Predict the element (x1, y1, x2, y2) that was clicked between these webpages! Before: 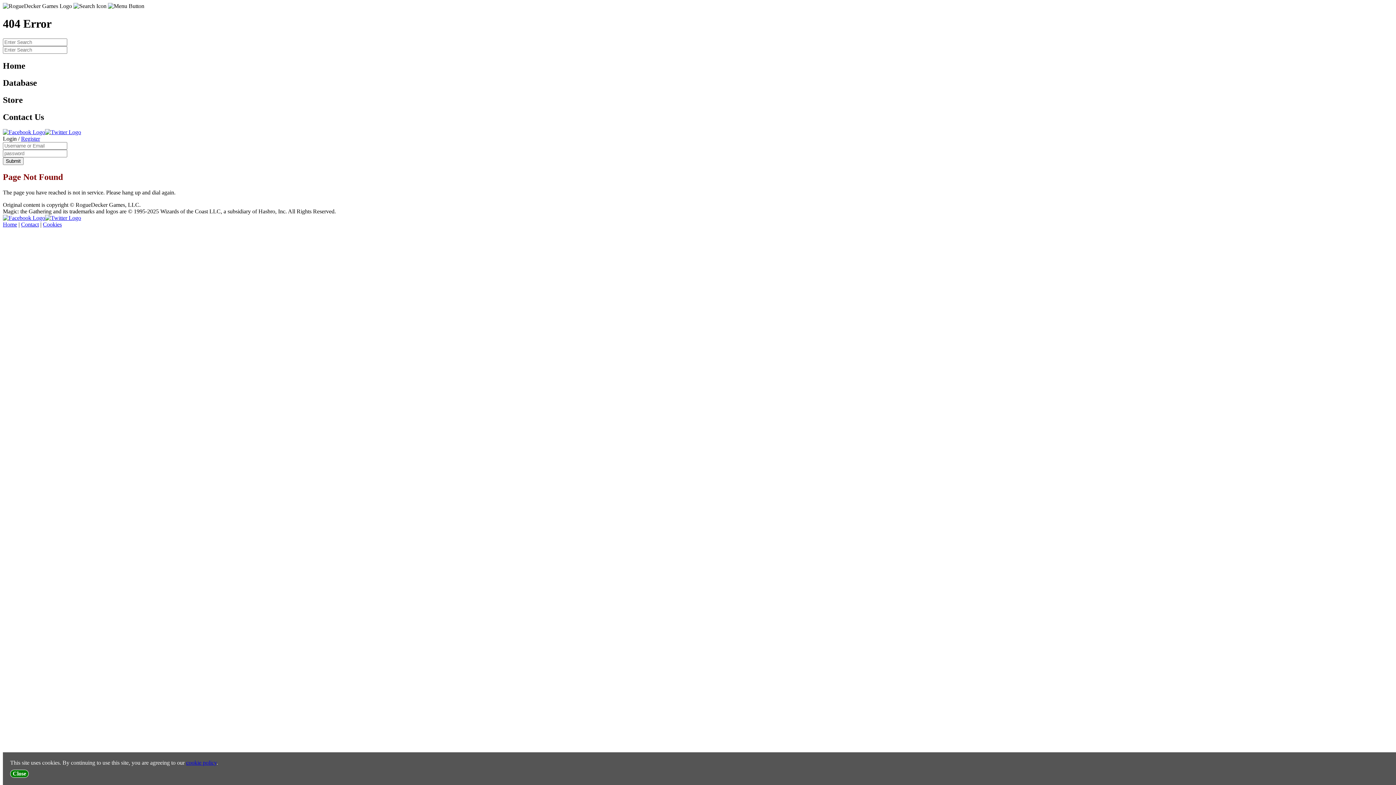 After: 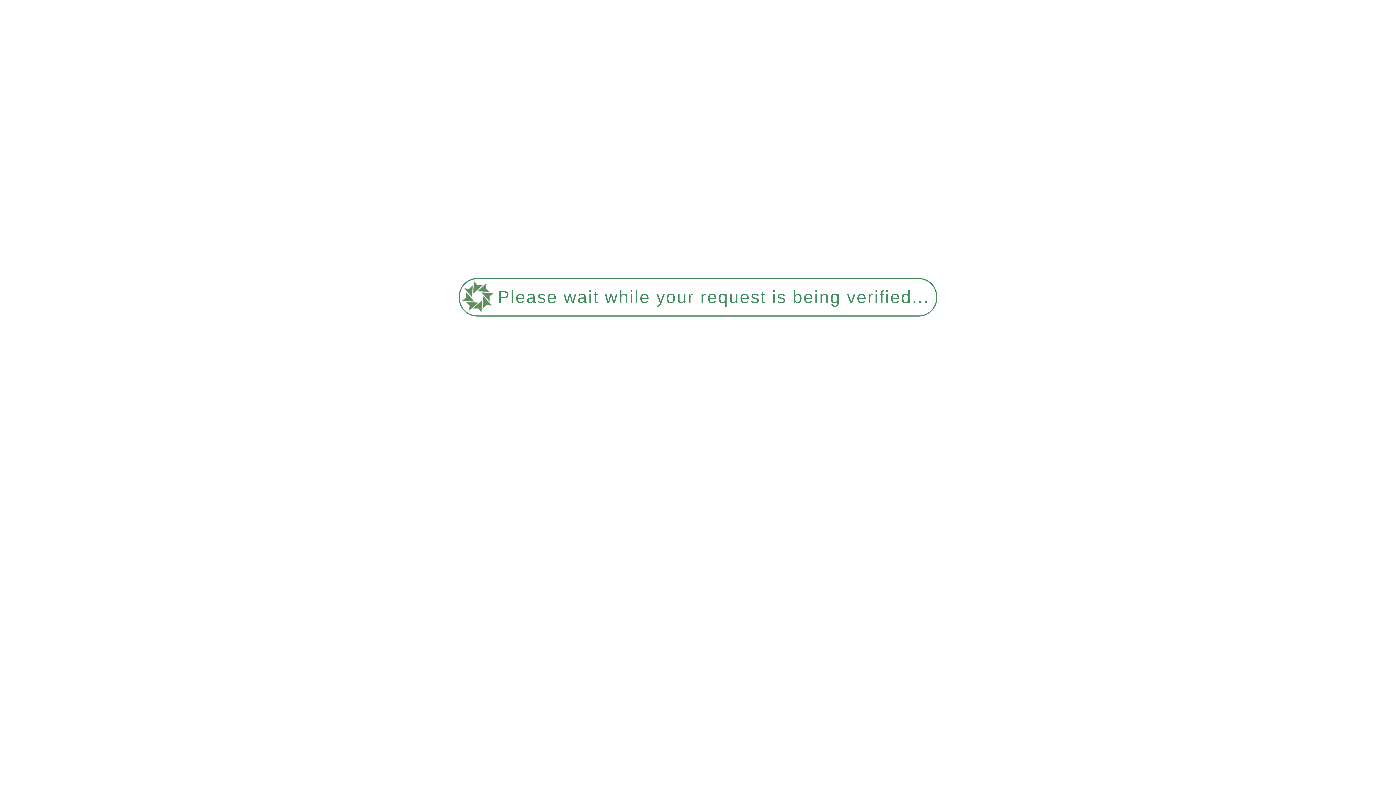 Action: bbox: (42, 221, 61, 227) label: Cookies